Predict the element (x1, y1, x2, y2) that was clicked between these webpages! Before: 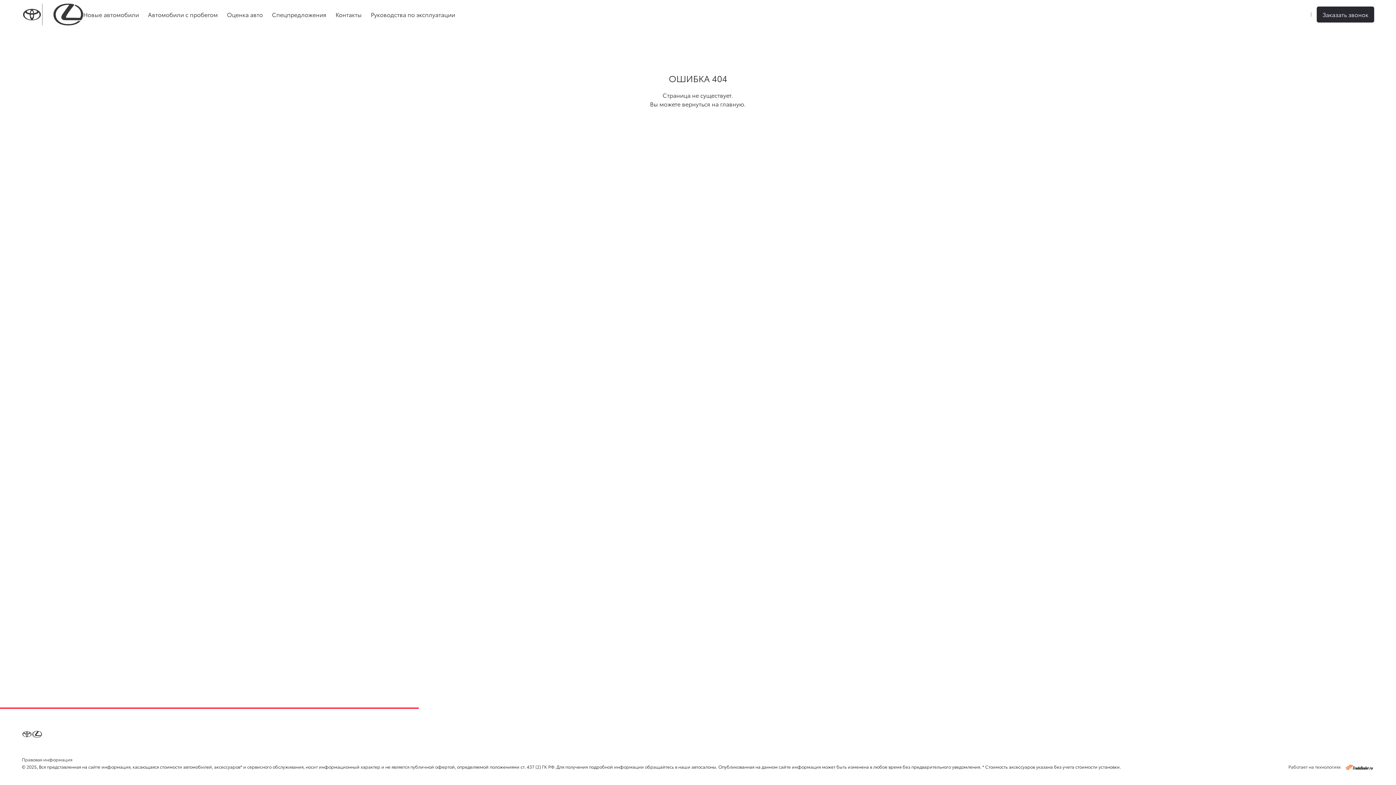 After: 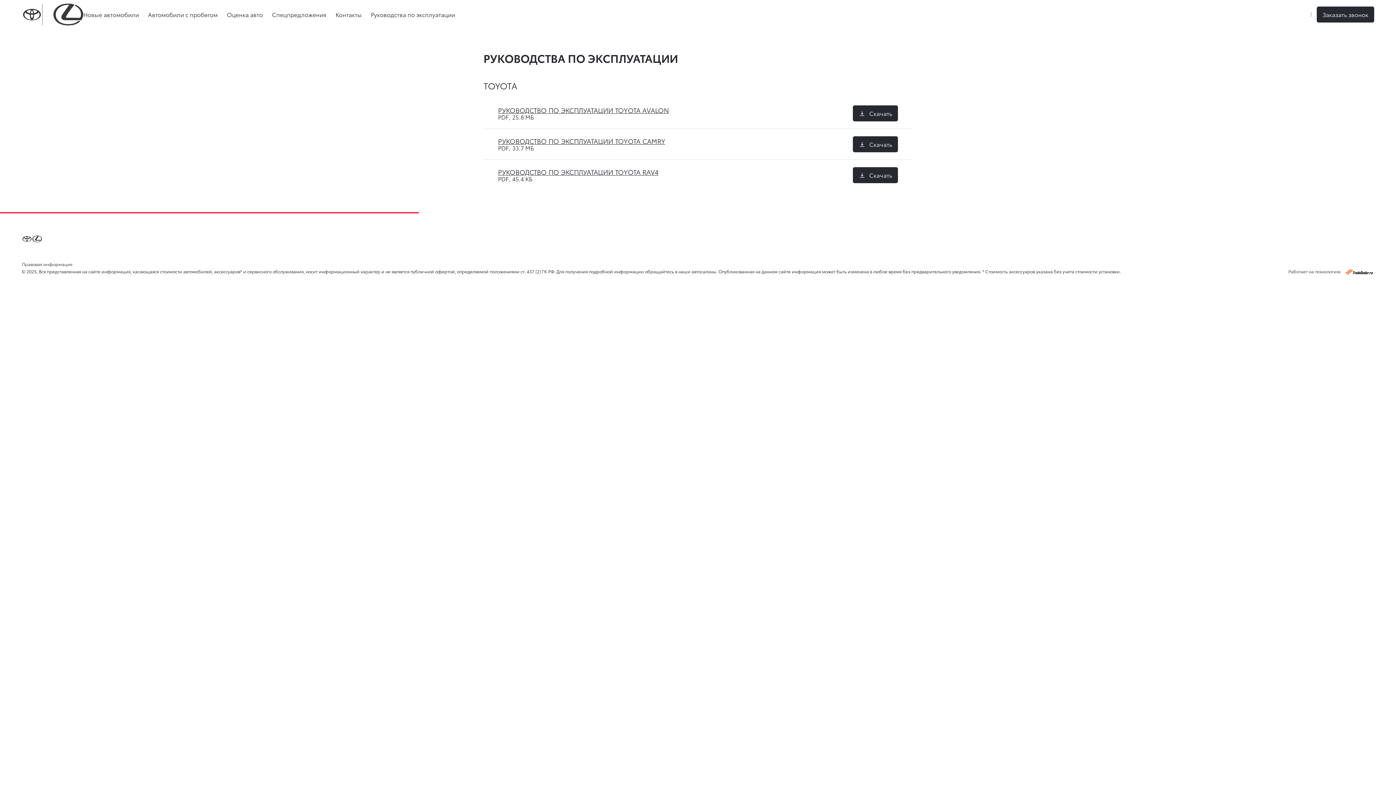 Action: label: Руководства по эксплуатации bbox: (370, 0, 455, 29)